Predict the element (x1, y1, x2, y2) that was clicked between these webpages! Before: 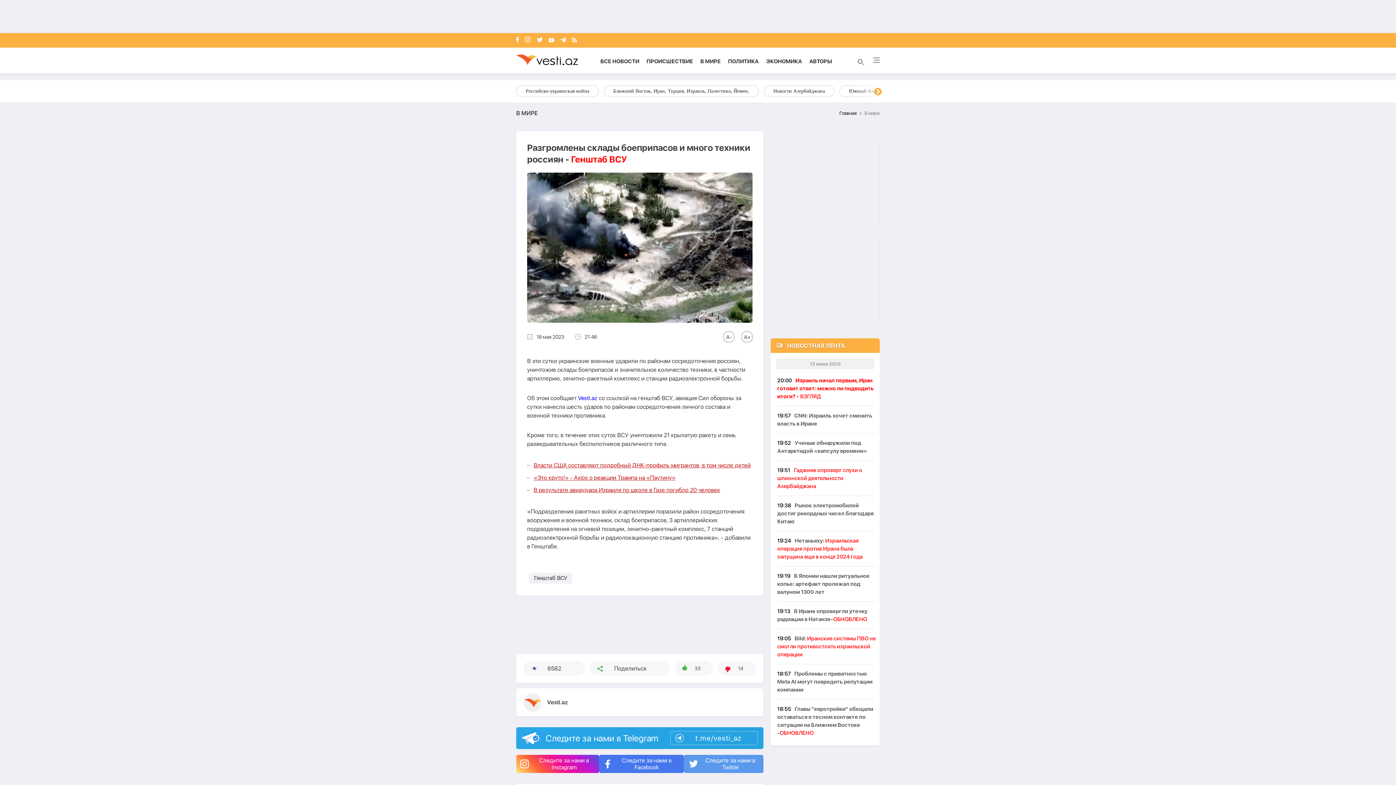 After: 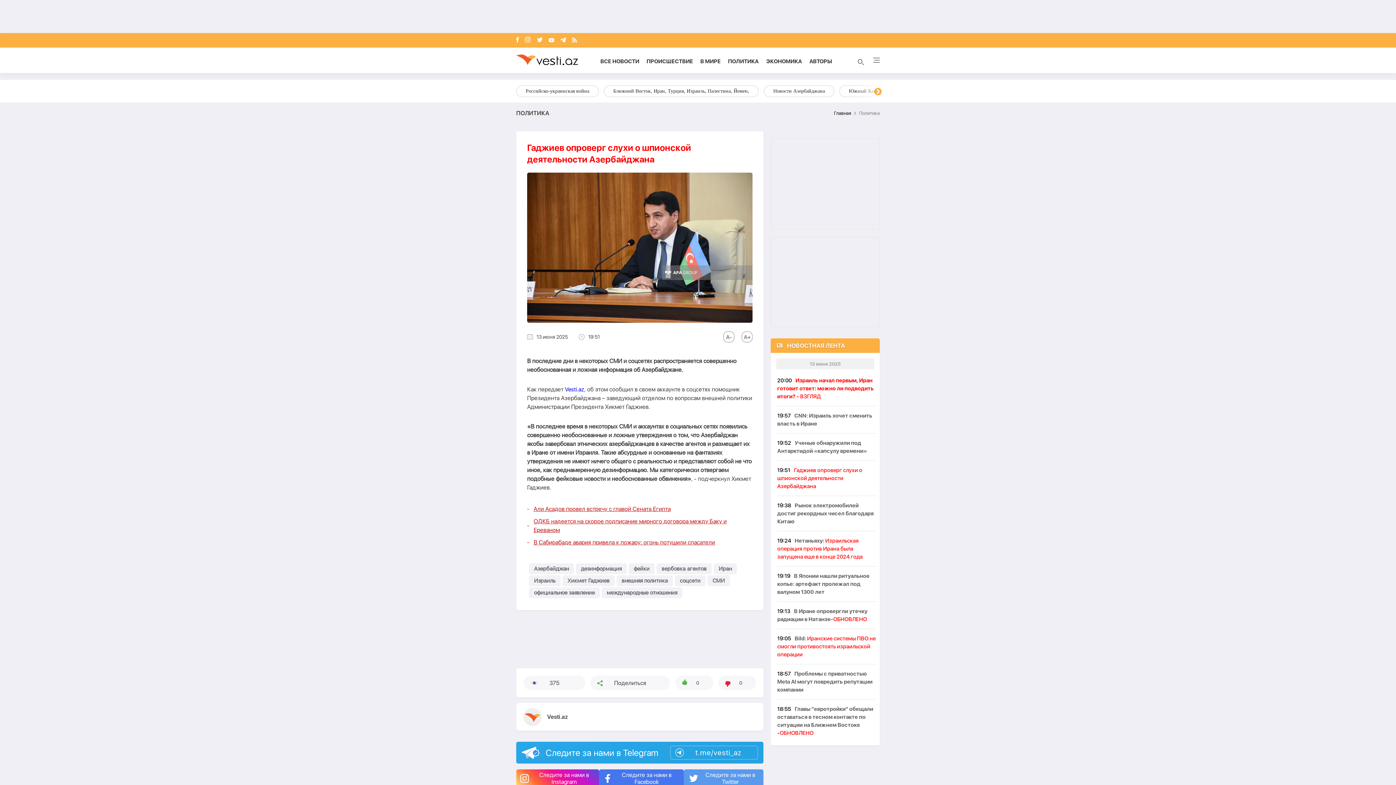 Action: label: 19:51 Гаджиев опроверг слухи о шпионской деятельности Азербайджана bbox: (777, 466, 876, 496)